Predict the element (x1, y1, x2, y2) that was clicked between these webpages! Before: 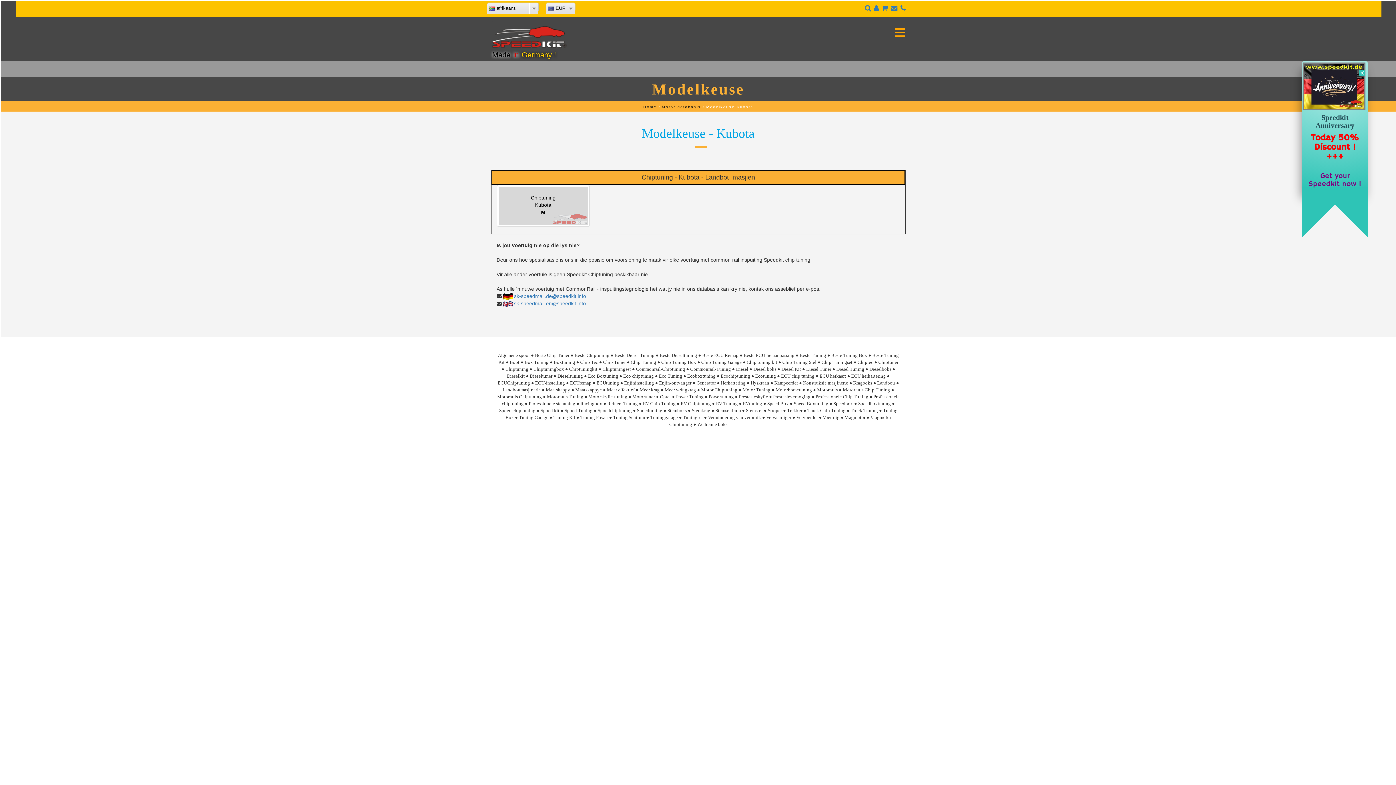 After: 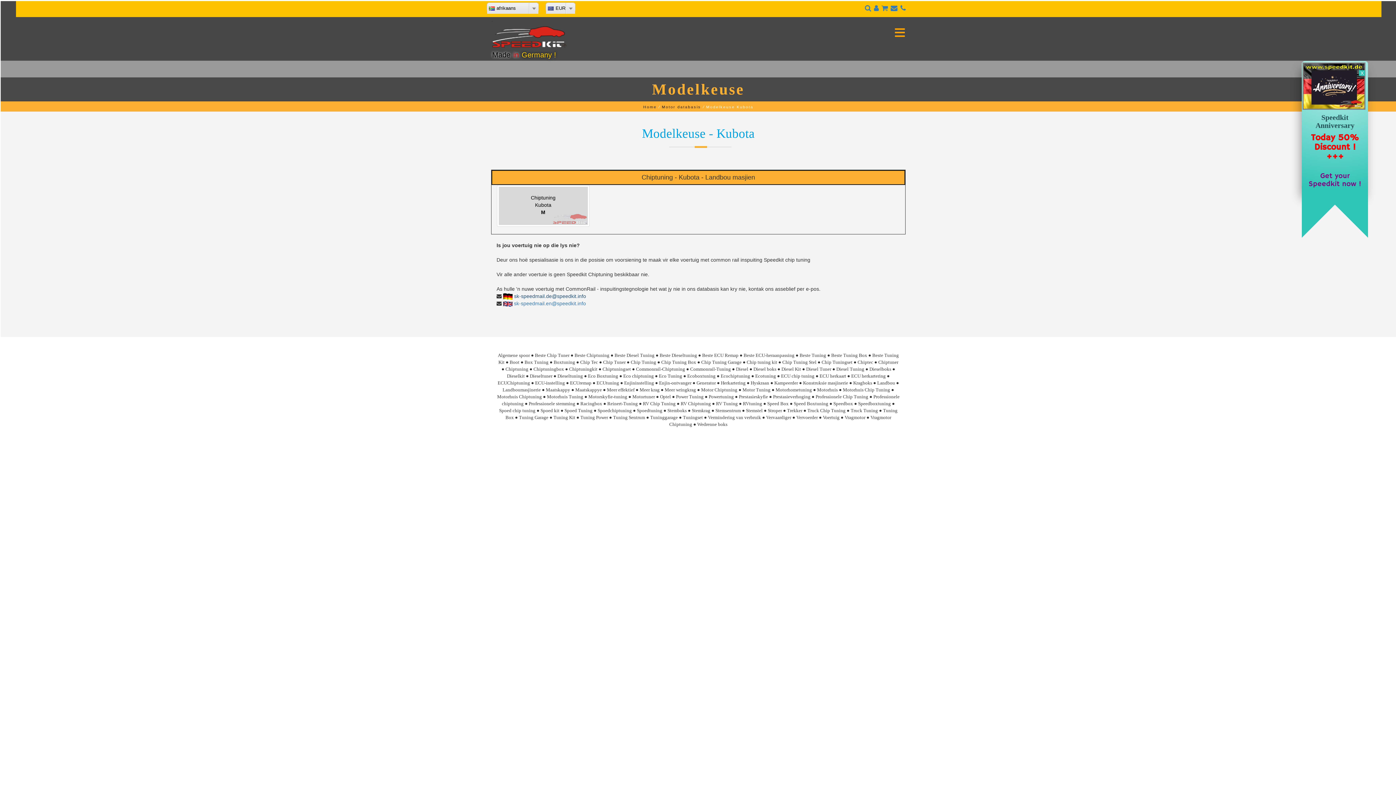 Action: label: sk-speedmail.de@speedkit.info bbox: (514, 293, 586, 299)